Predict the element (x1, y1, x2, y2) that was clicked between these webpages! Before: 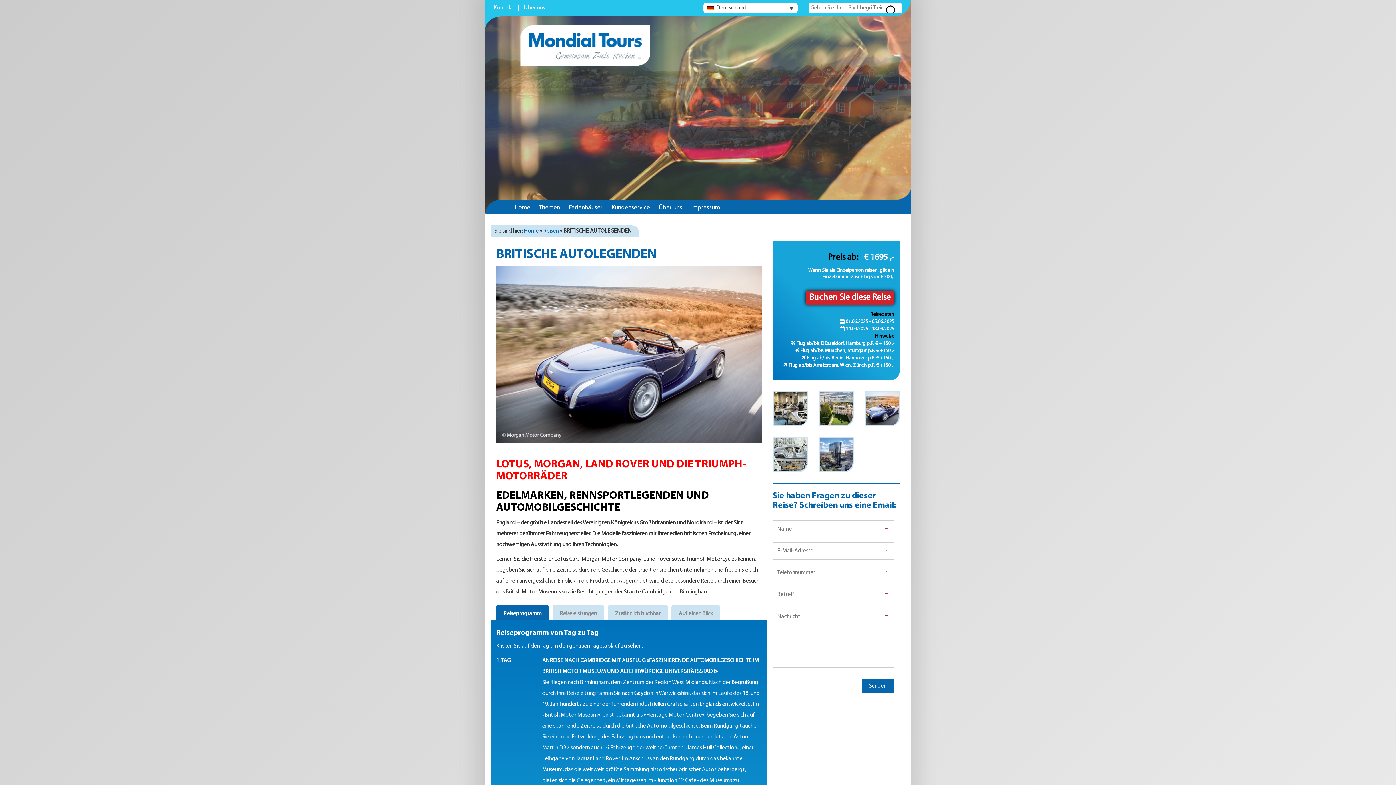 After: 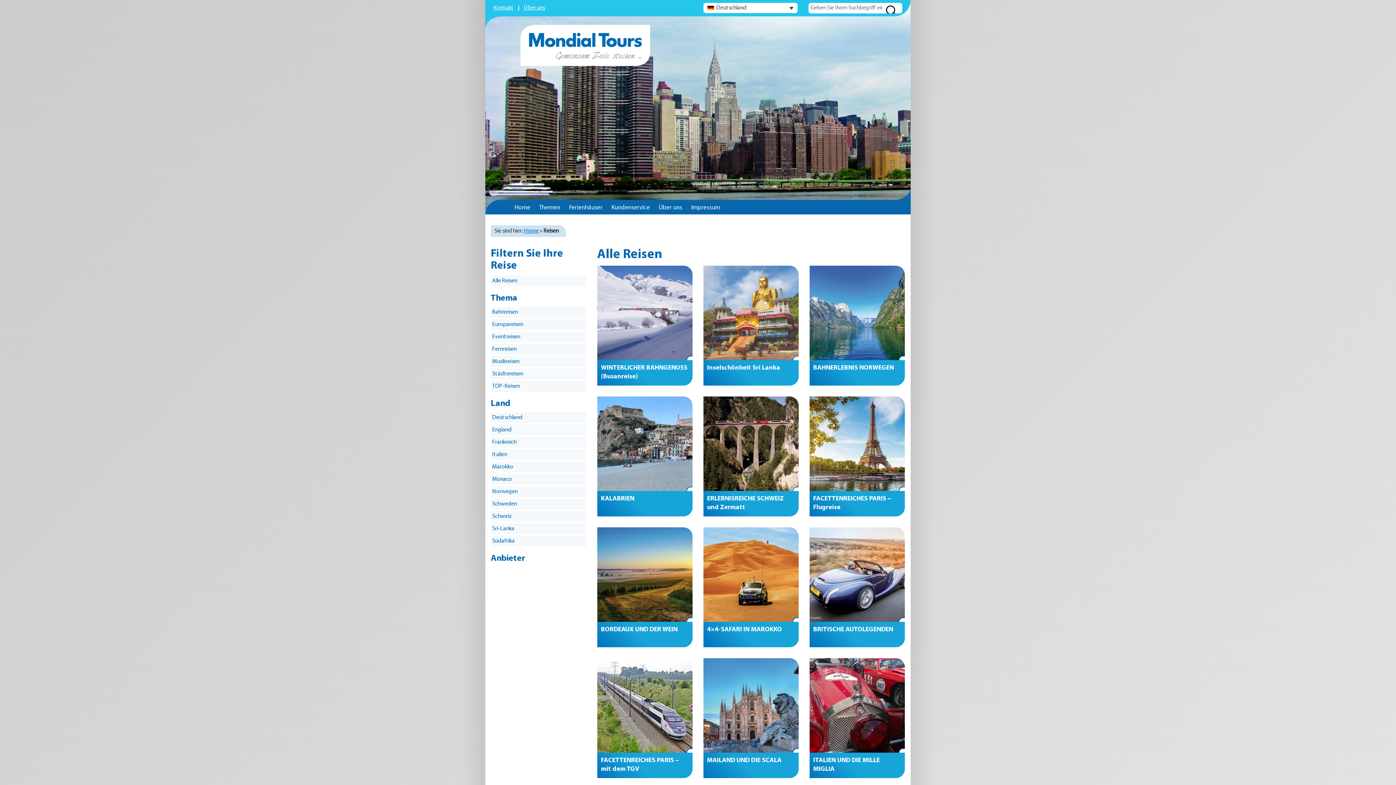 Action: label: Reisen bbox: (543, 228, 558, 234)